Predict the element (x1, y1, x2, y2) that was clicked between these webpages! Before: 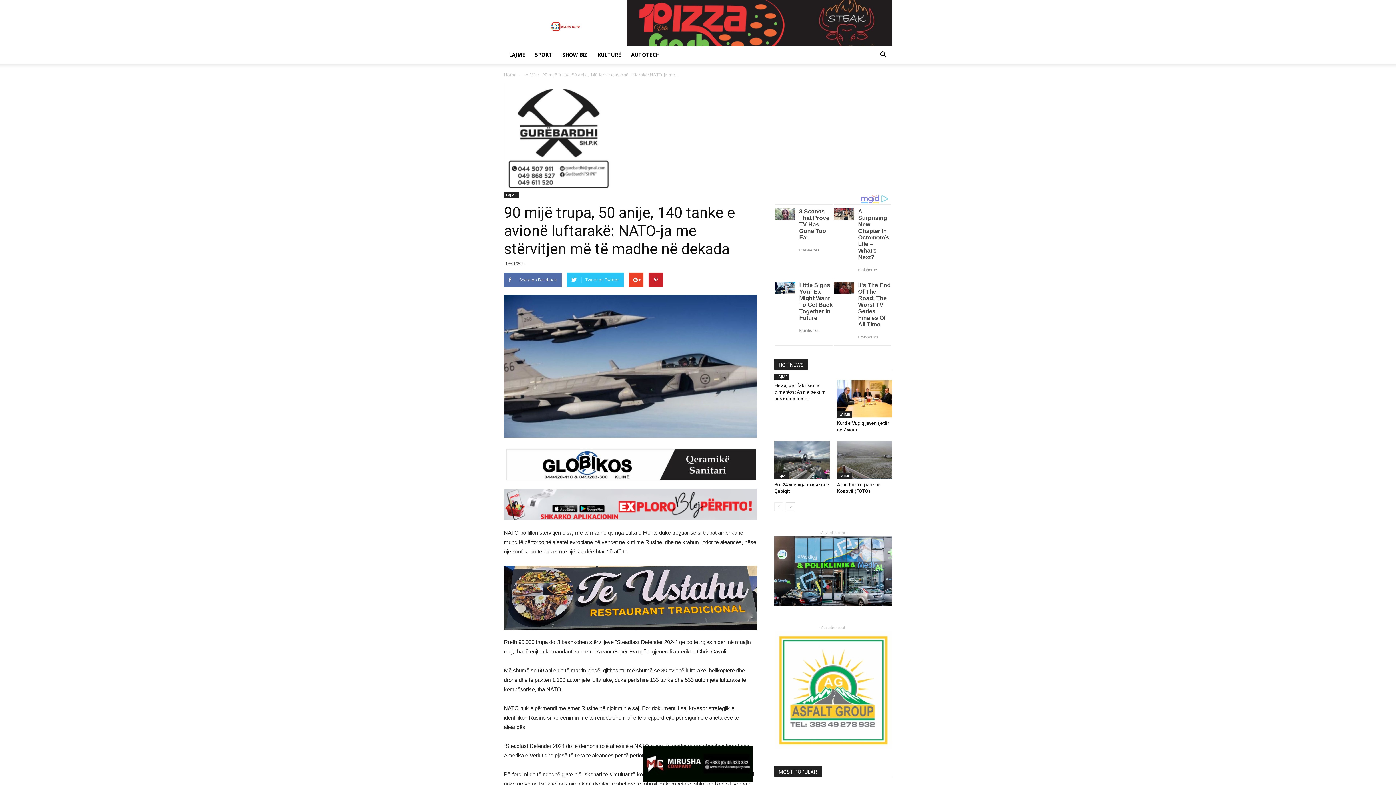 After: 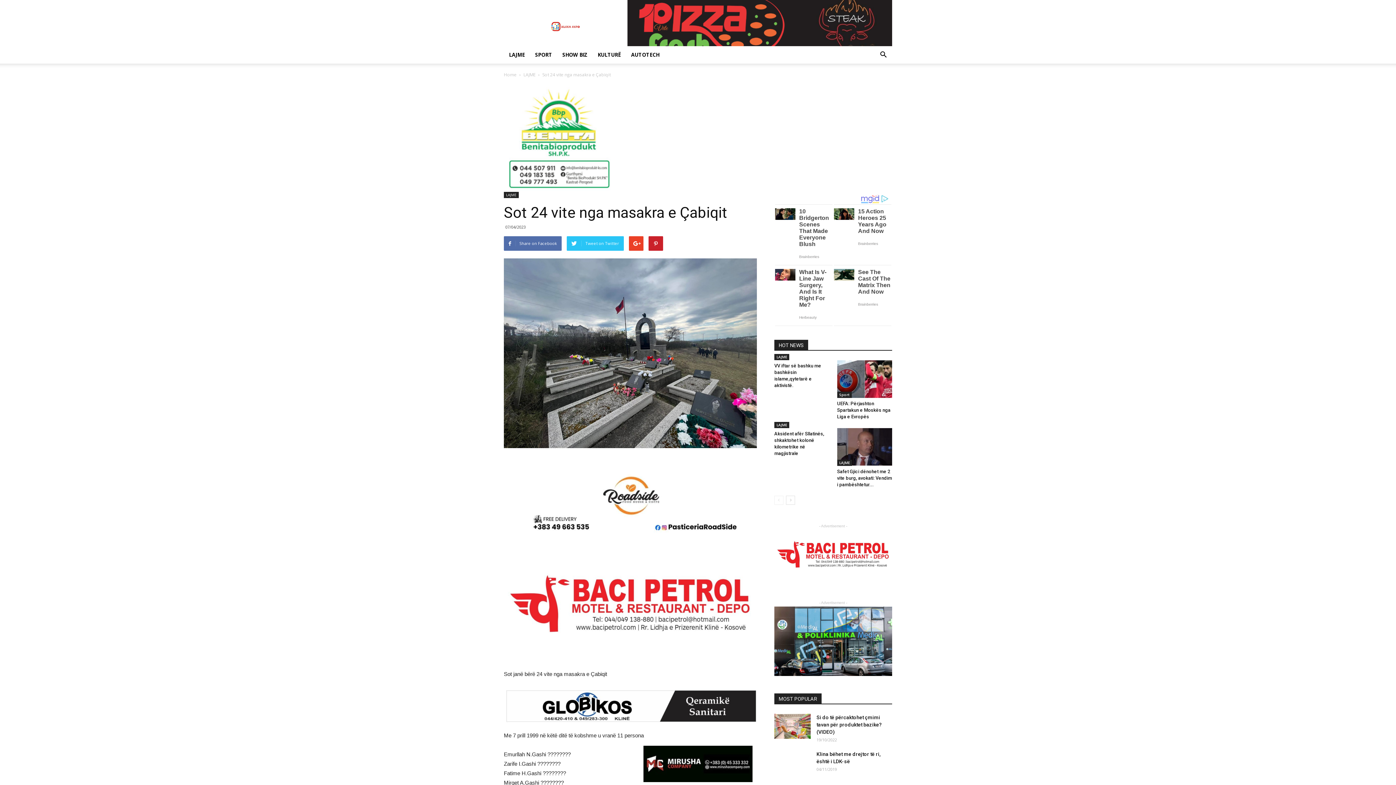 Action: bbox: (774, 441, 829, 479)